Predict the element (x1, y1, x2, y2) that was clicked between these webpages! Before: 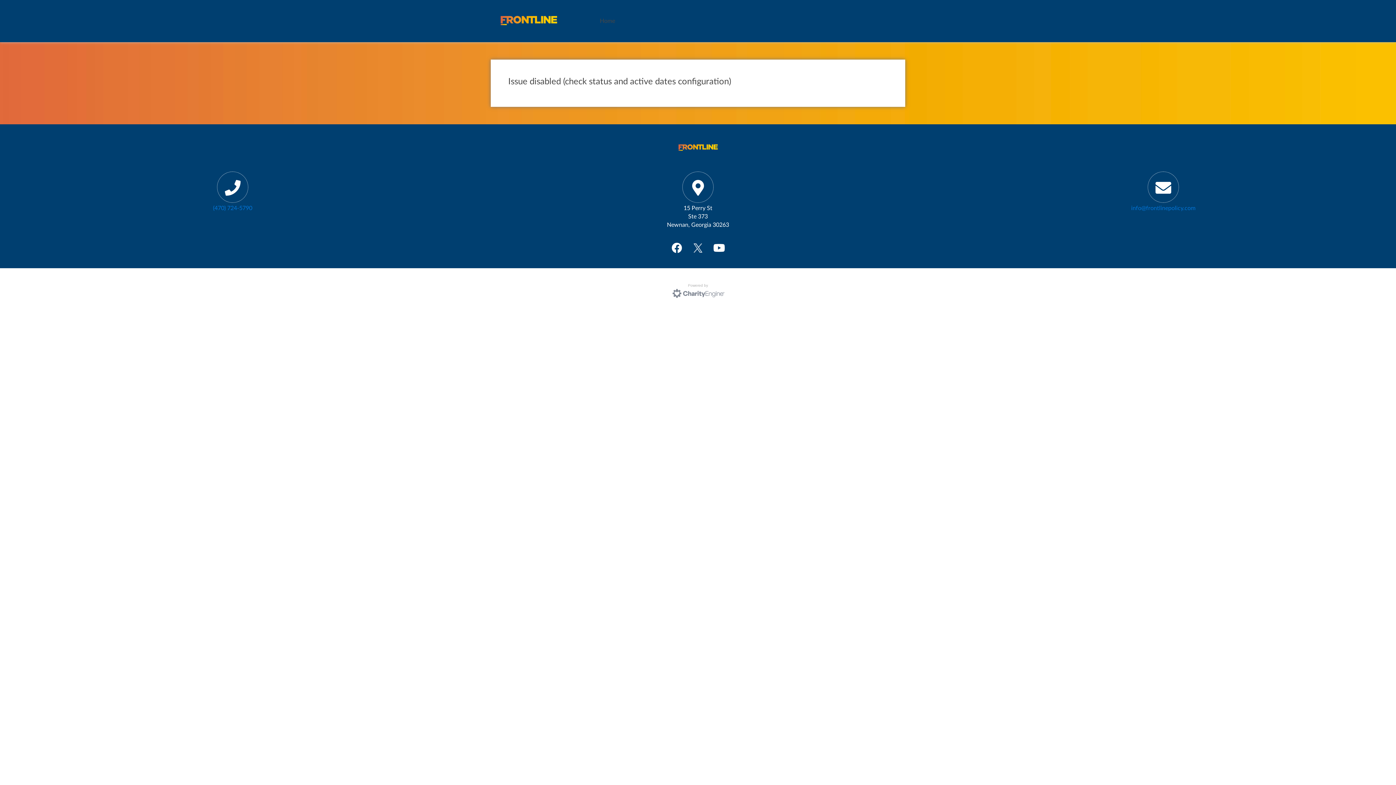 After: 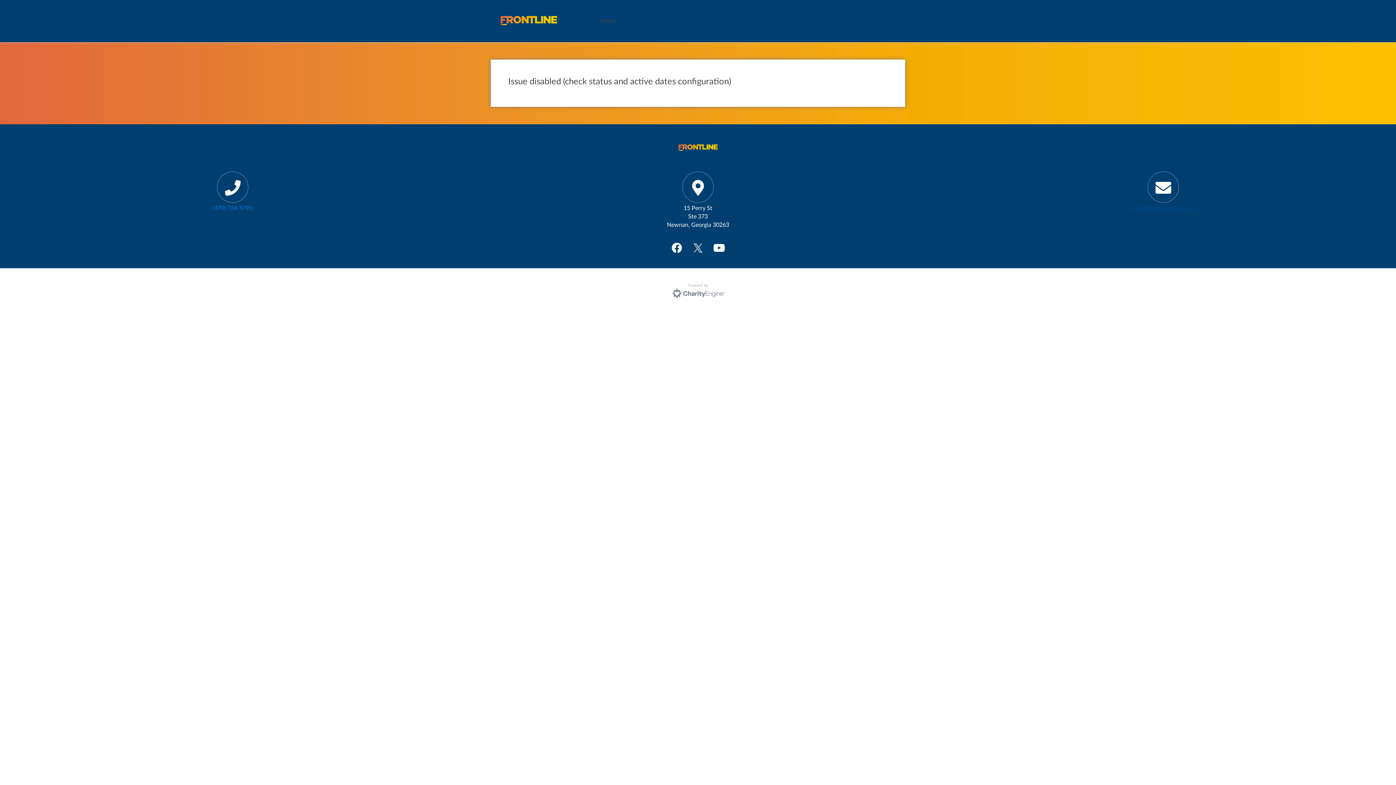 Action: bbox: (930, 204, 1396, 212) label: info@frontlinepolicy.com